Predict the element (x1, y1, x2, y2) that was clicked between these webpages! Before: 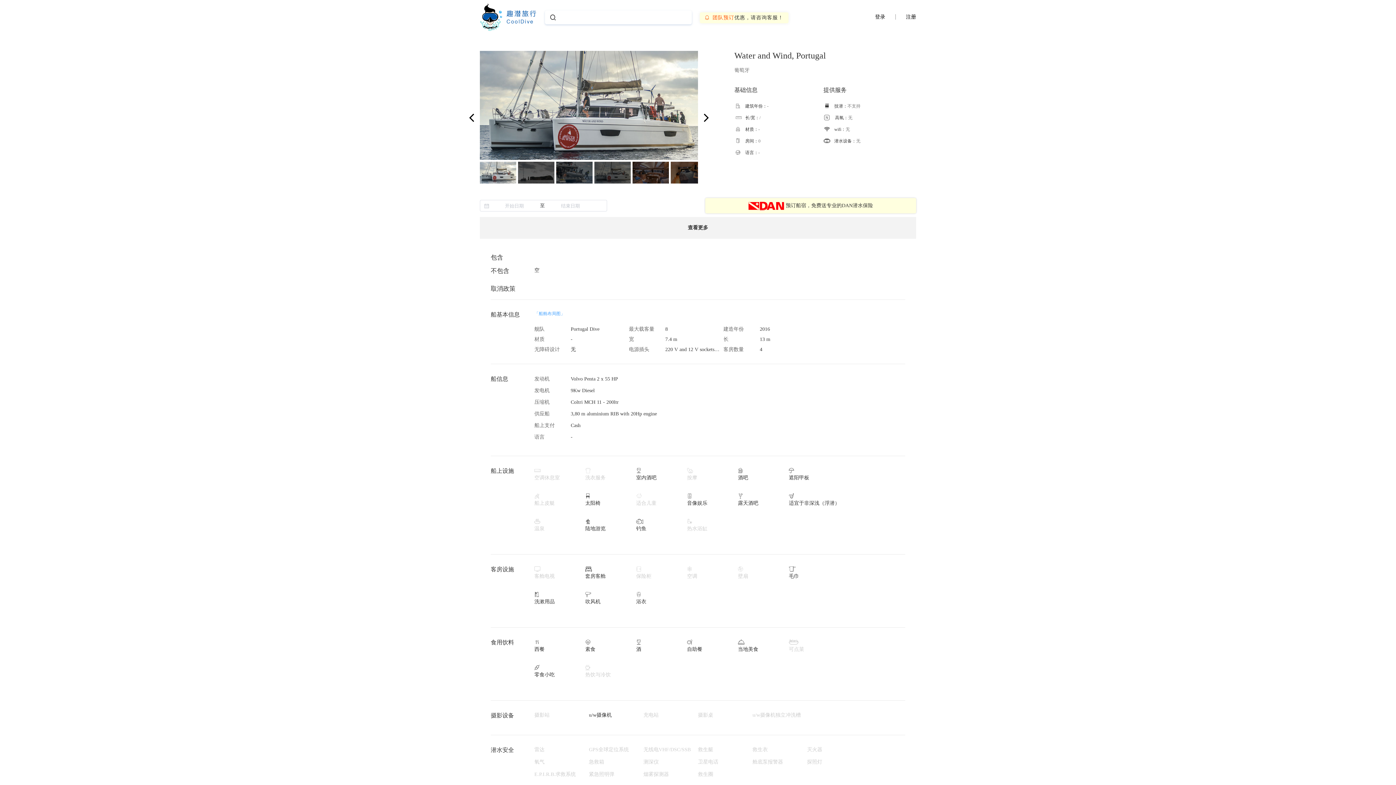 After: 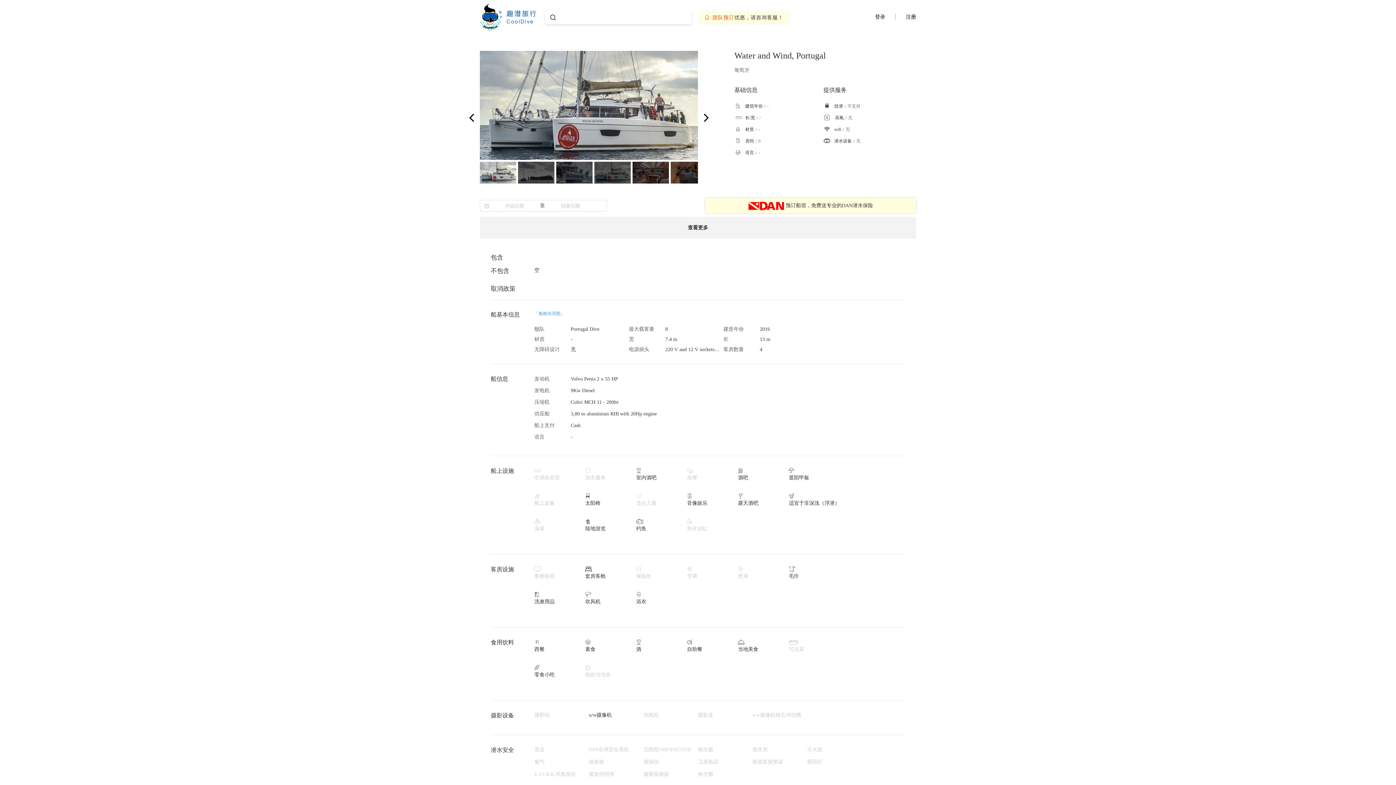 Action: bbox: (469, 109, 474, 126)